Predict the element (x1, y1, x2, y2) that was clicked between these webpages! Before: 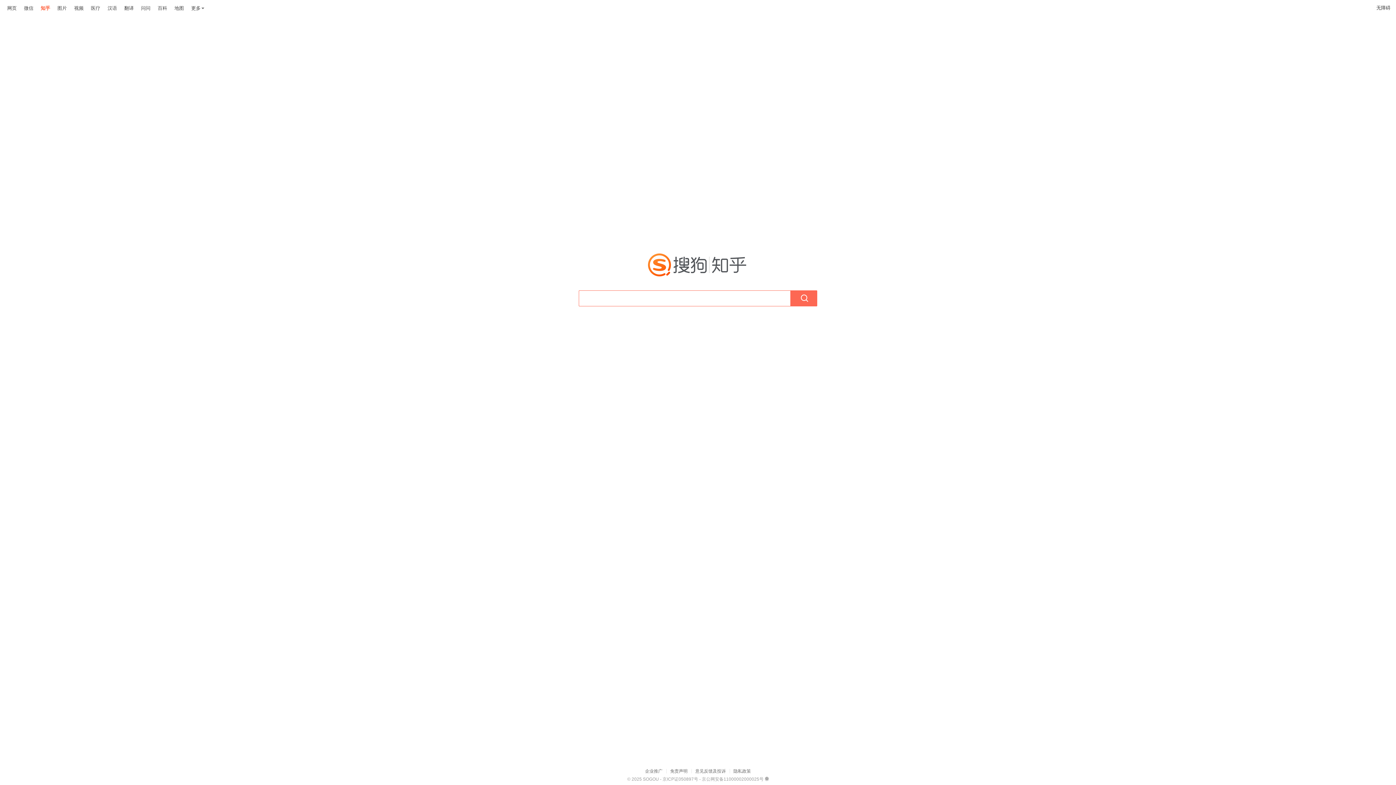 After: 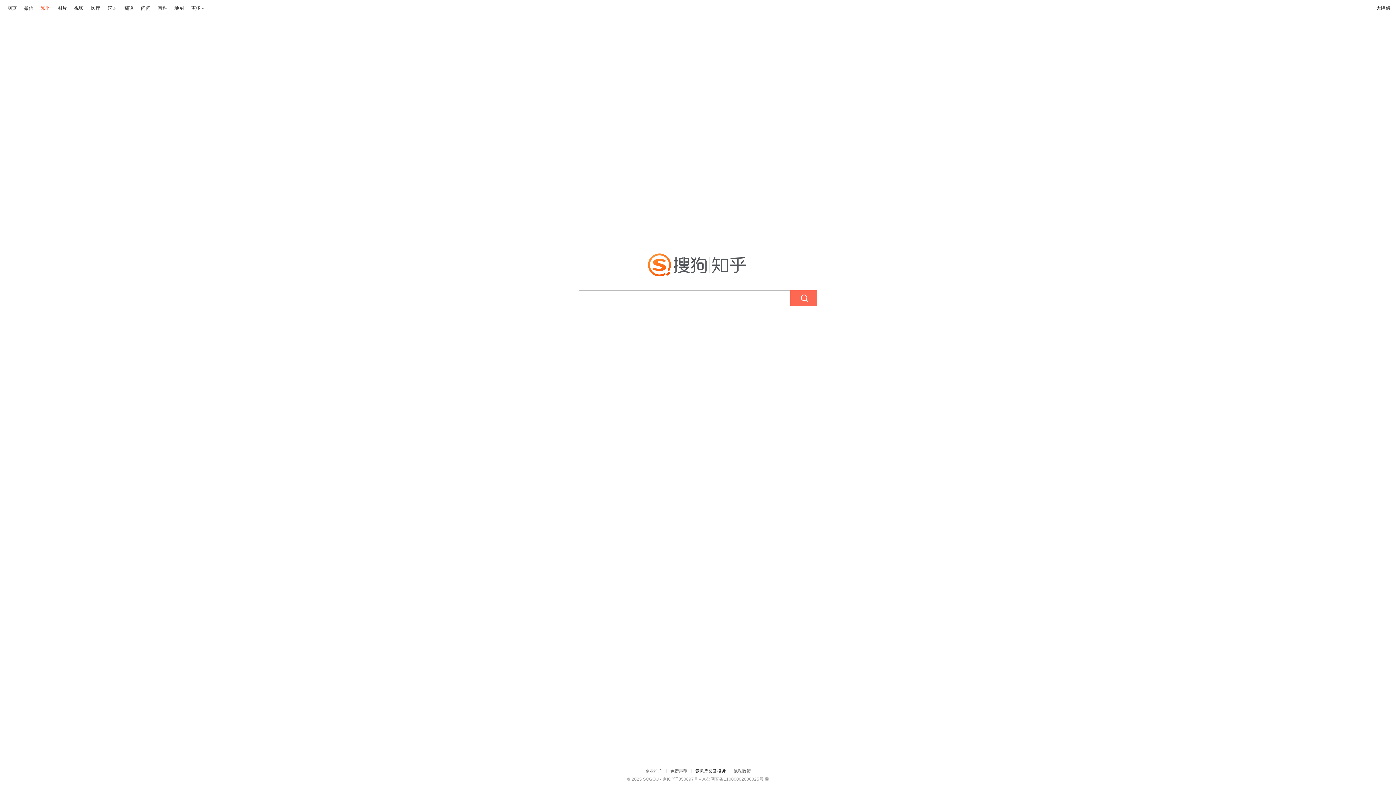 Action: label: 意见反馈及投诉 bbox: (695, 769, 726, 774)